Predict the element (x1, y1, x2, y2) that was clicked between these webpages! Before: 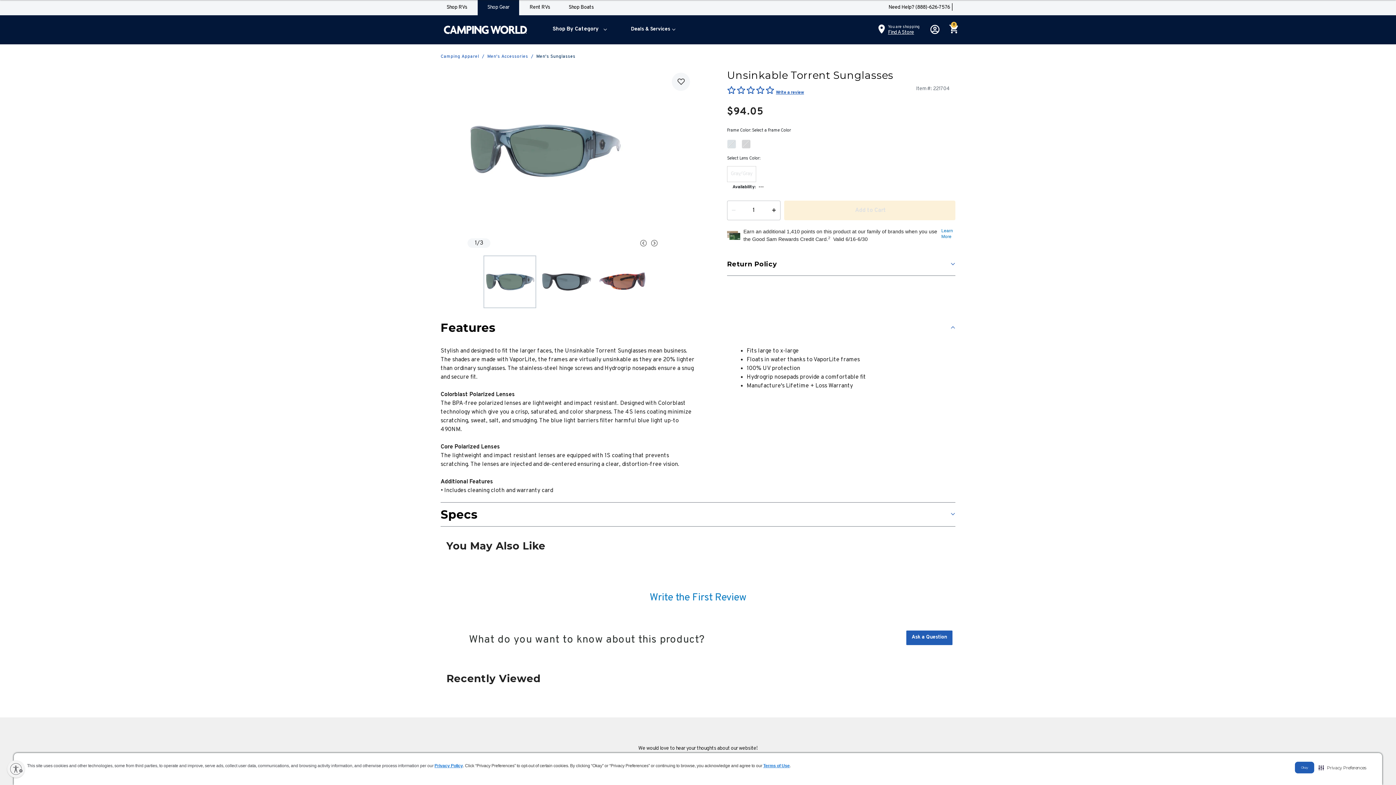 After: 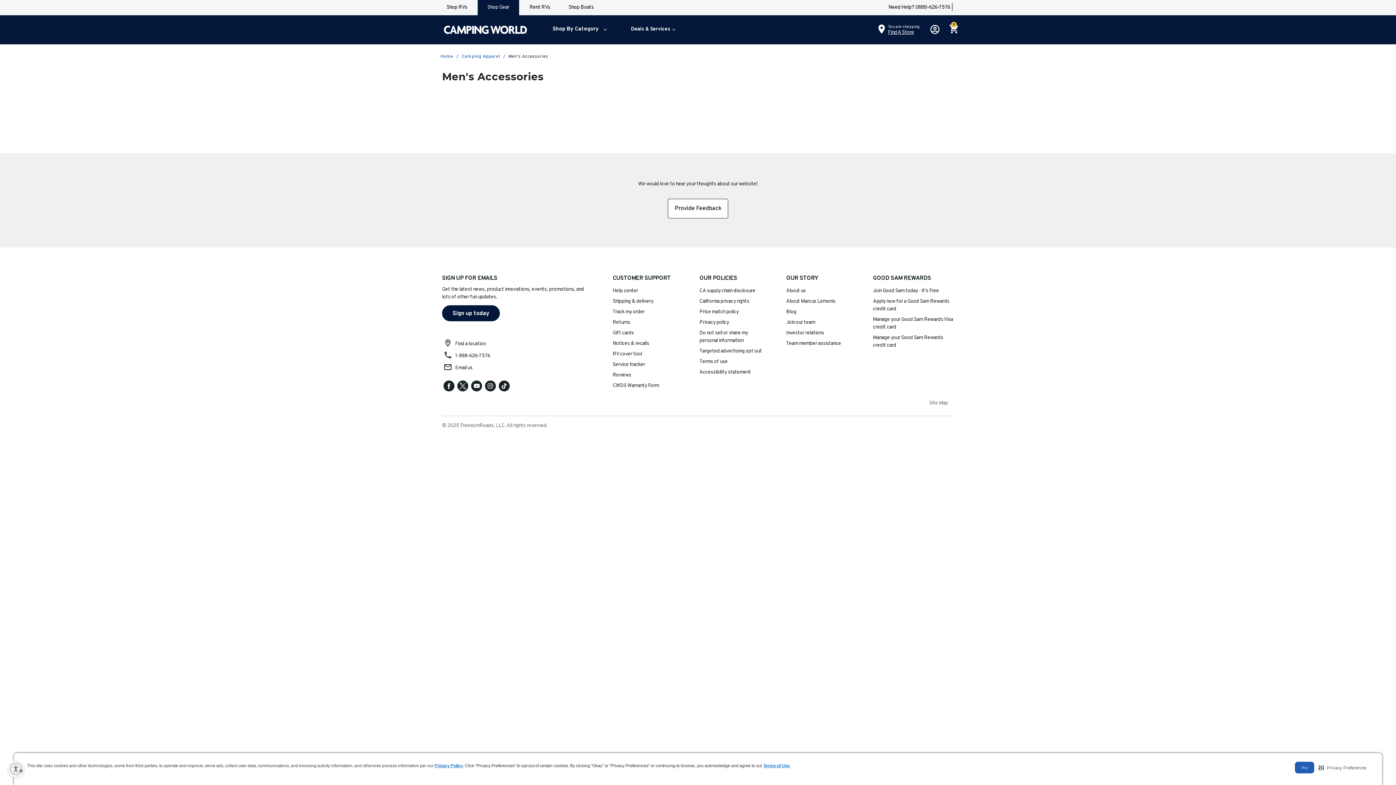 Action: bbox: (487, 53, 528, 60) label: Men's Accessories